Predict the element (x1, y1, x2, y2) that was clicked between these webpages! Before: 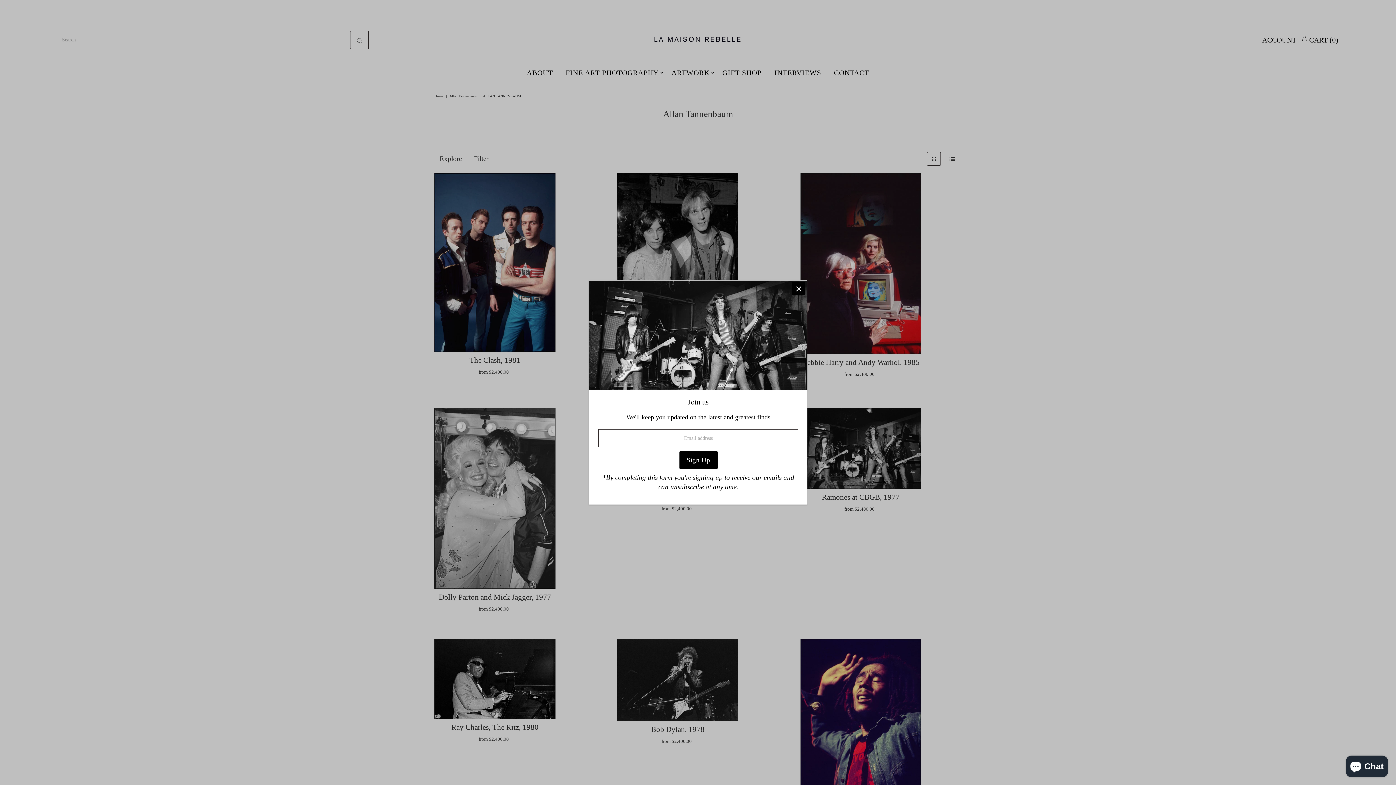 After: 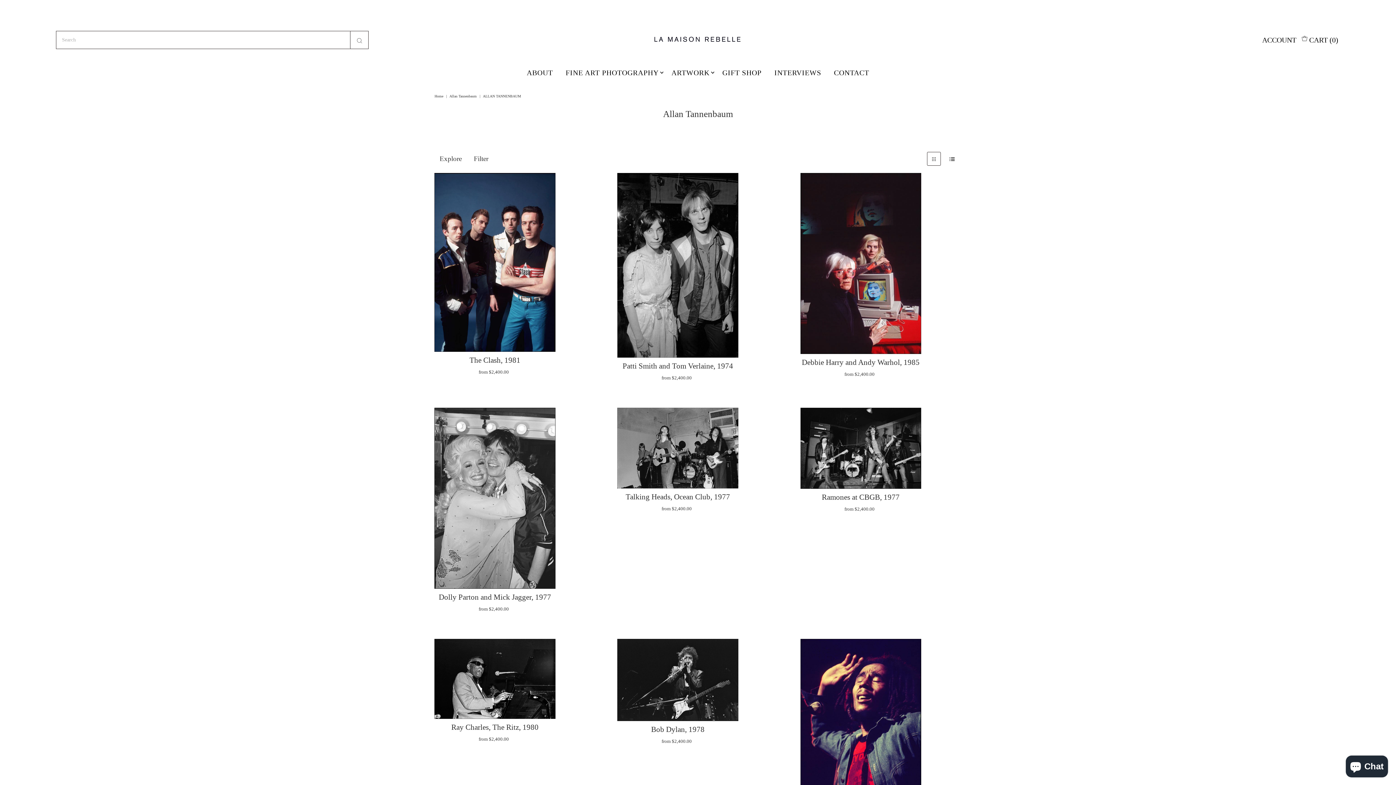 Action: bbox: (792, 282, 805, 295)